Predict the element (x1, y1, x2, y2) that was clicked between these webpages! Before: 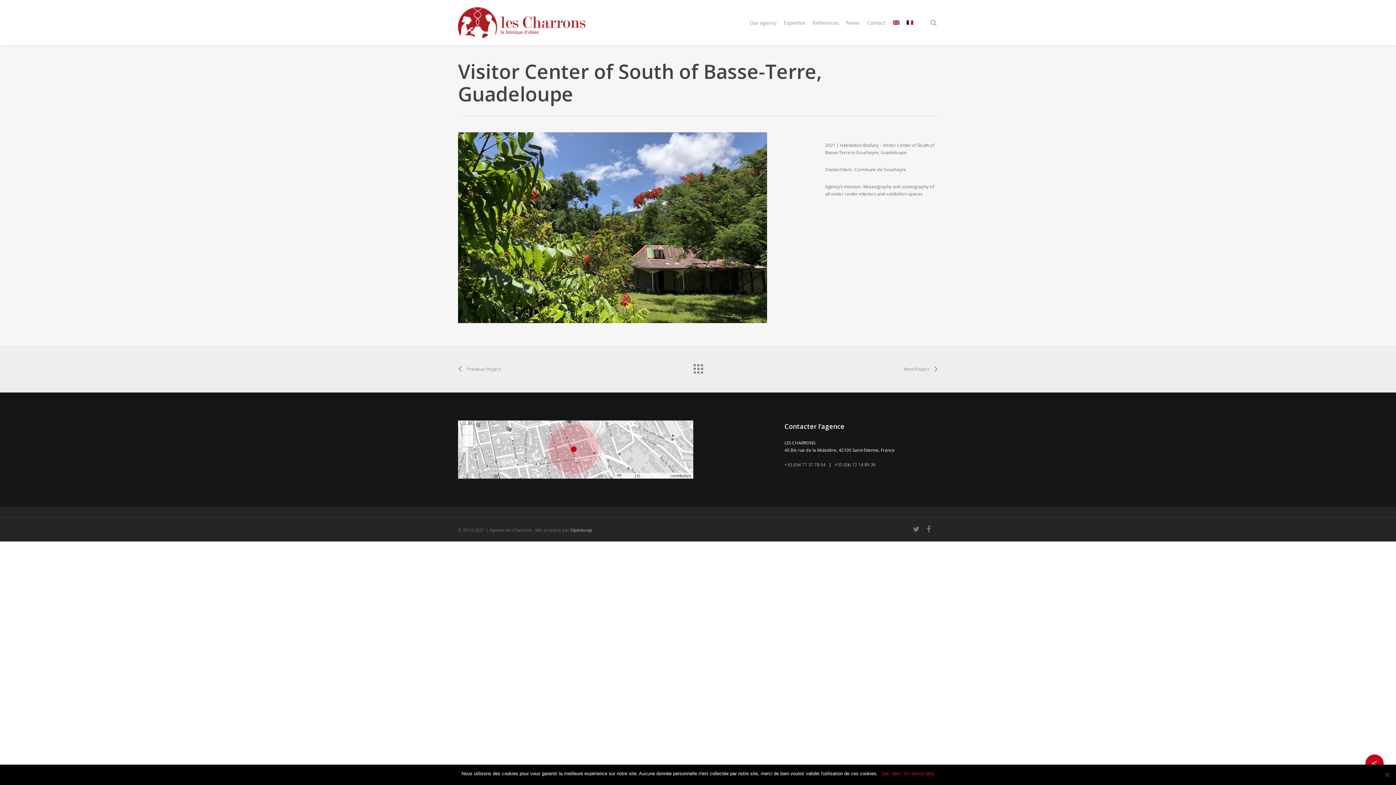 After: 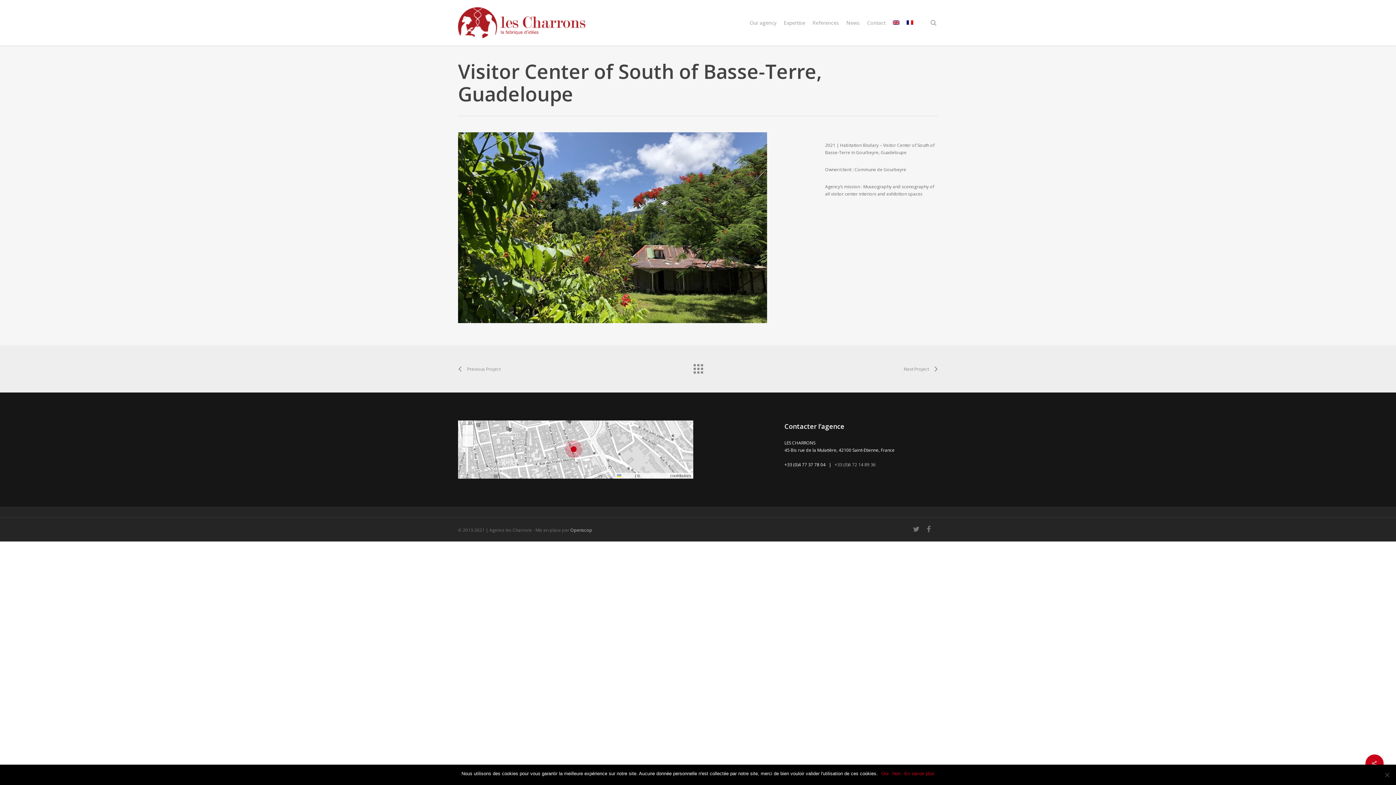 Action: bbox: (784, 461, 825, 467) label: +33 (0)4 77 37 78 04